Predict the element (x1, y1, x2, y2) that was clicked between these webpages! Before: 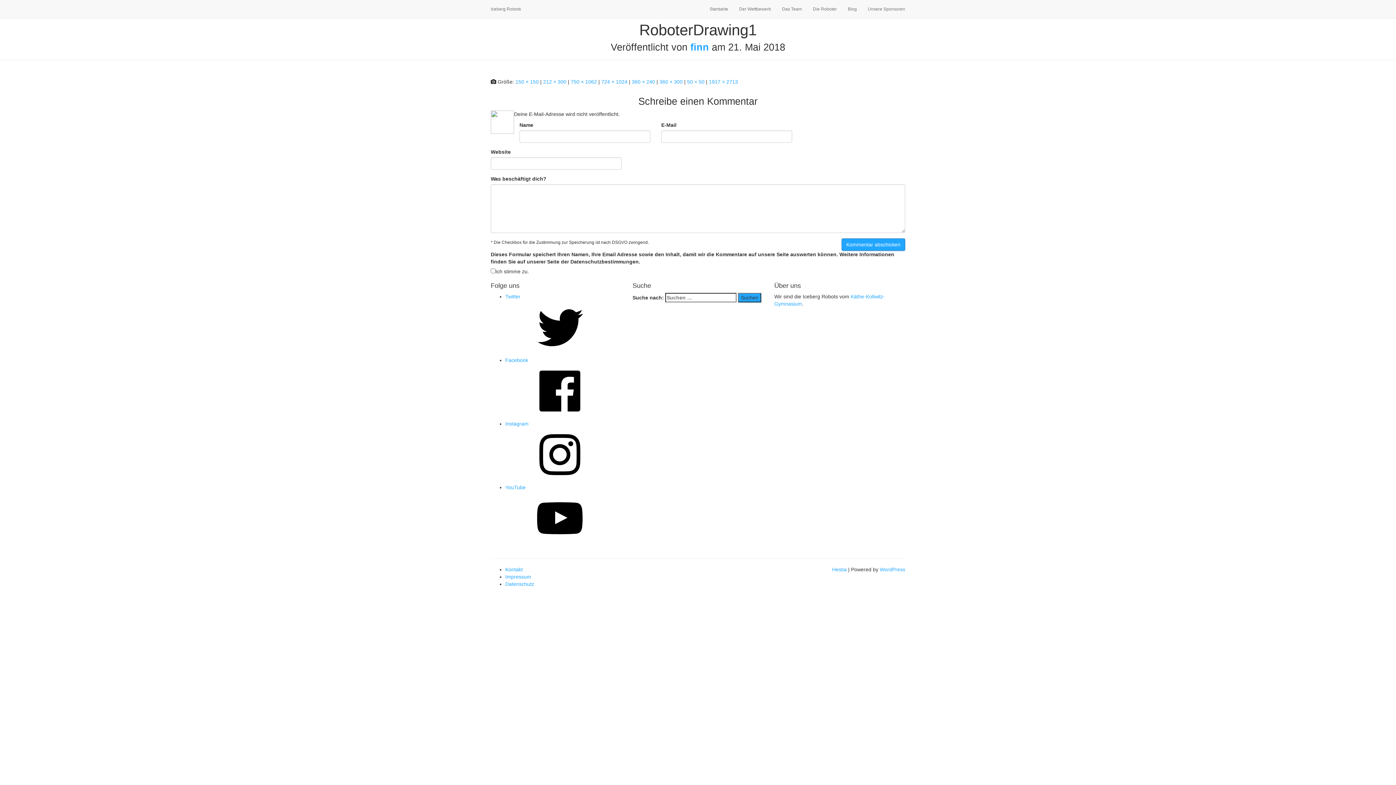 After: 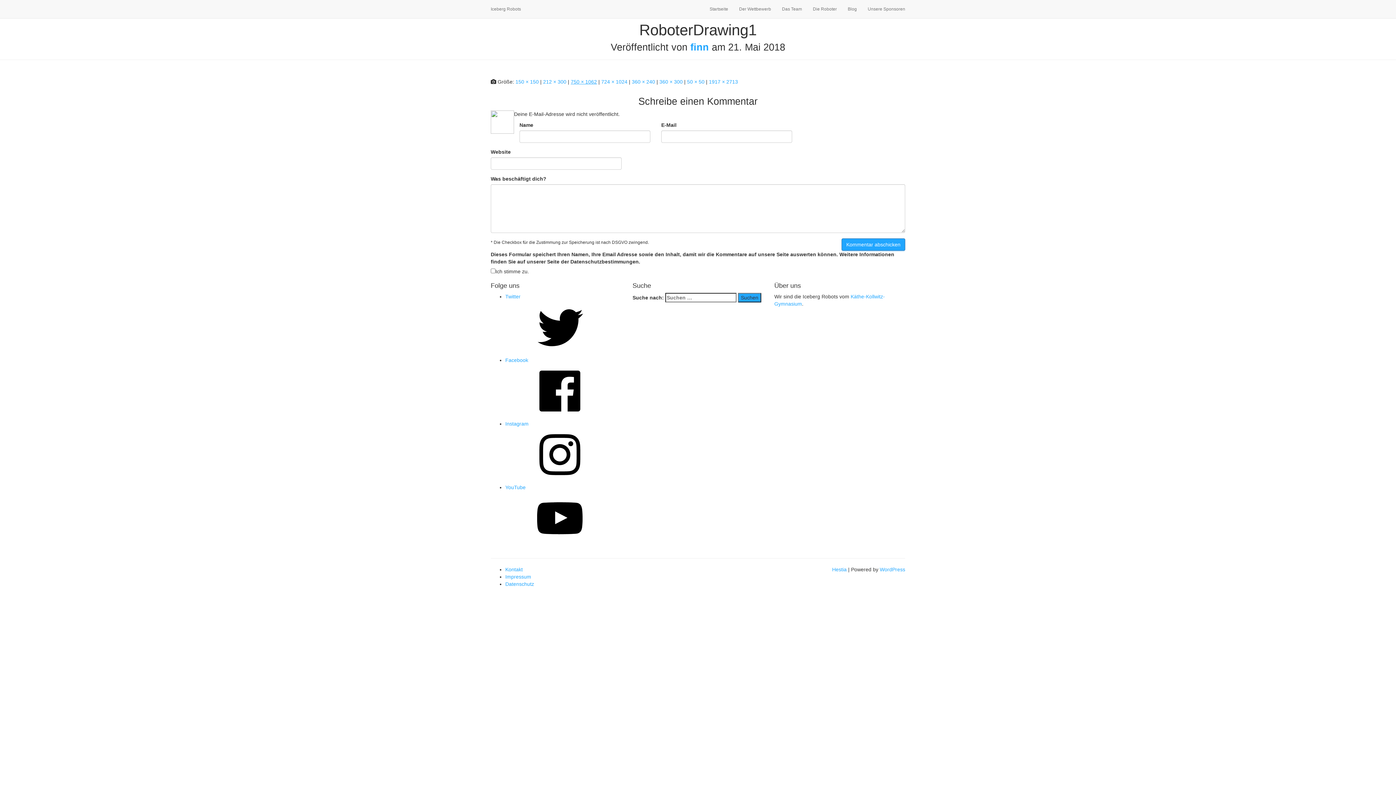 Action: bbox: (570, 78, 597, 84) label: 750 × 1062